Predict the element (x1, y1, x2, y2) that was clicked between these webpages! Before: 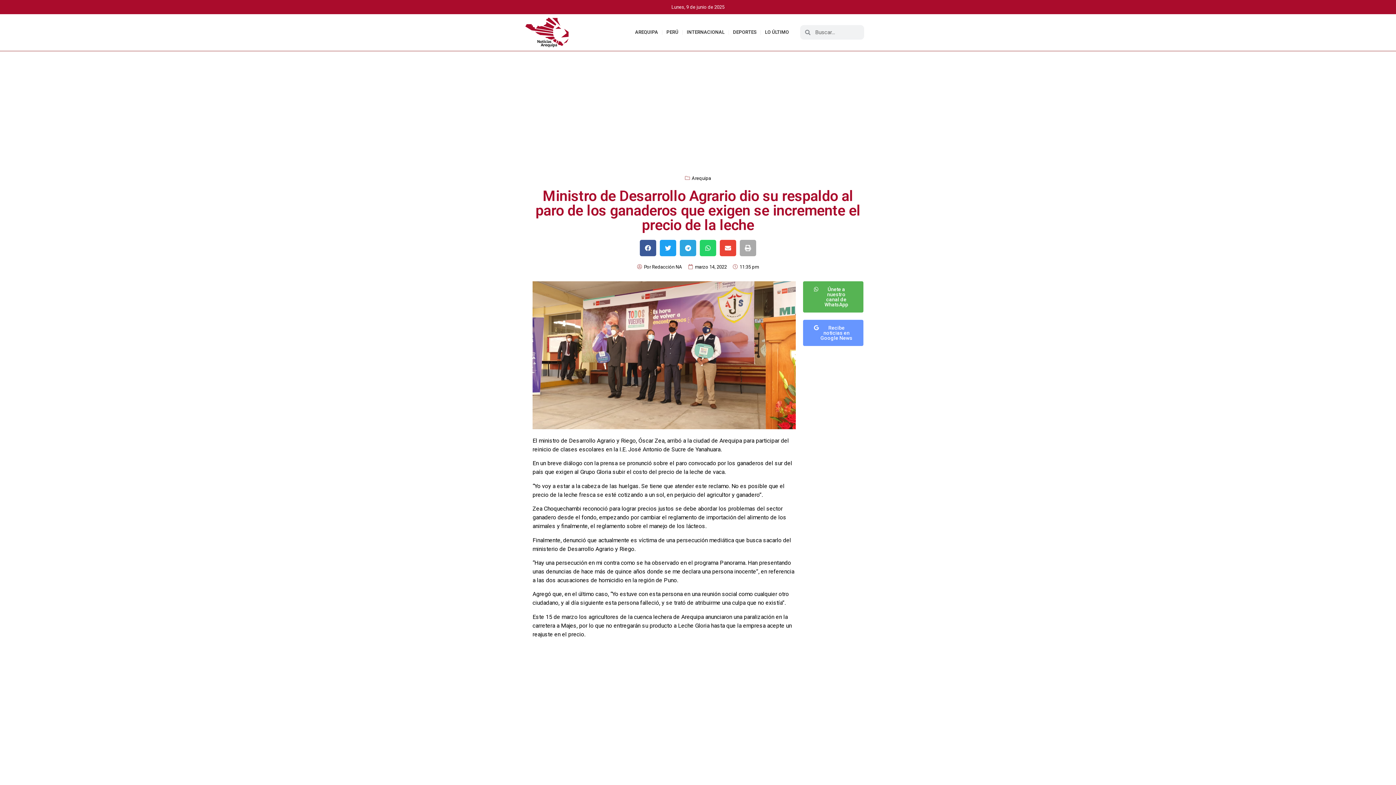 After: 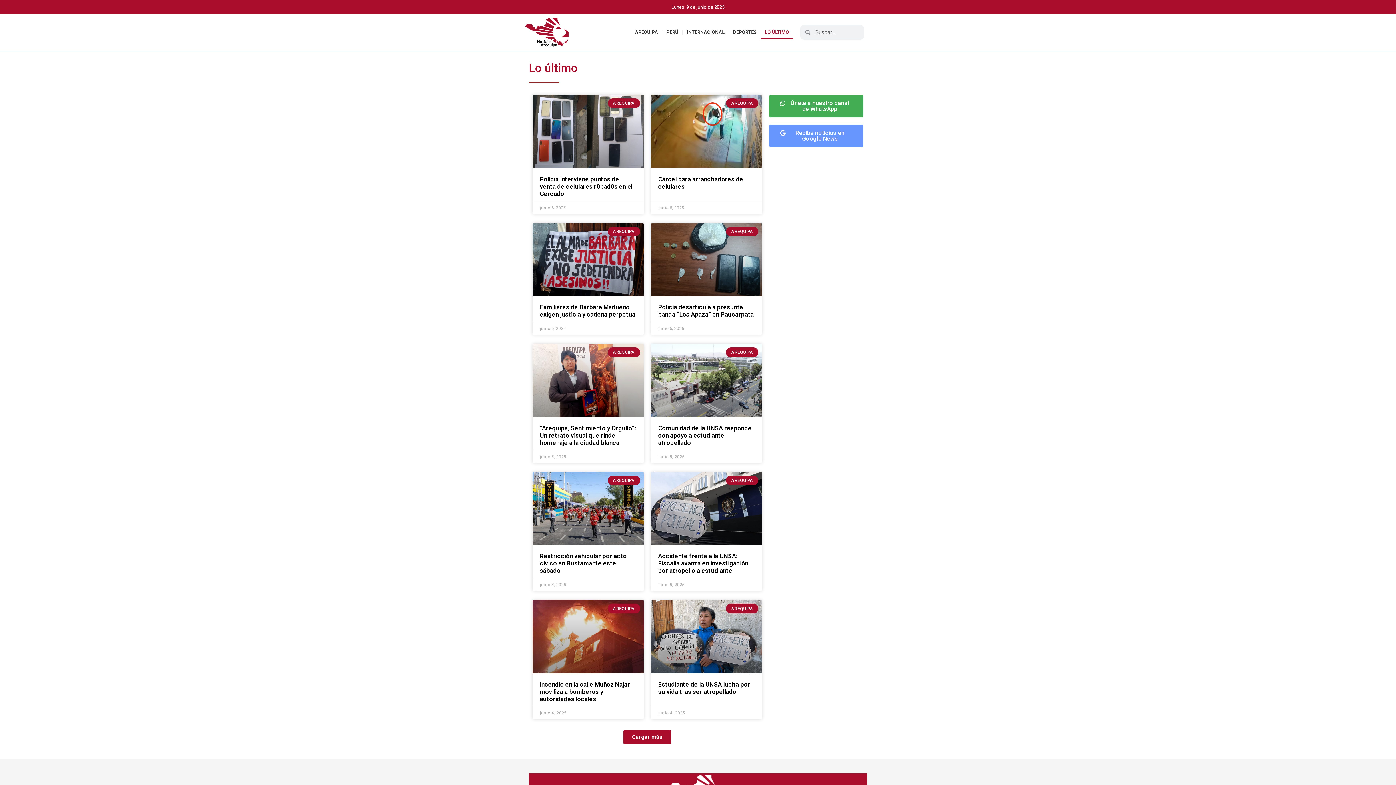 Action: label: LO ÚLTIMO bbox: (761, 25, 793, 39)